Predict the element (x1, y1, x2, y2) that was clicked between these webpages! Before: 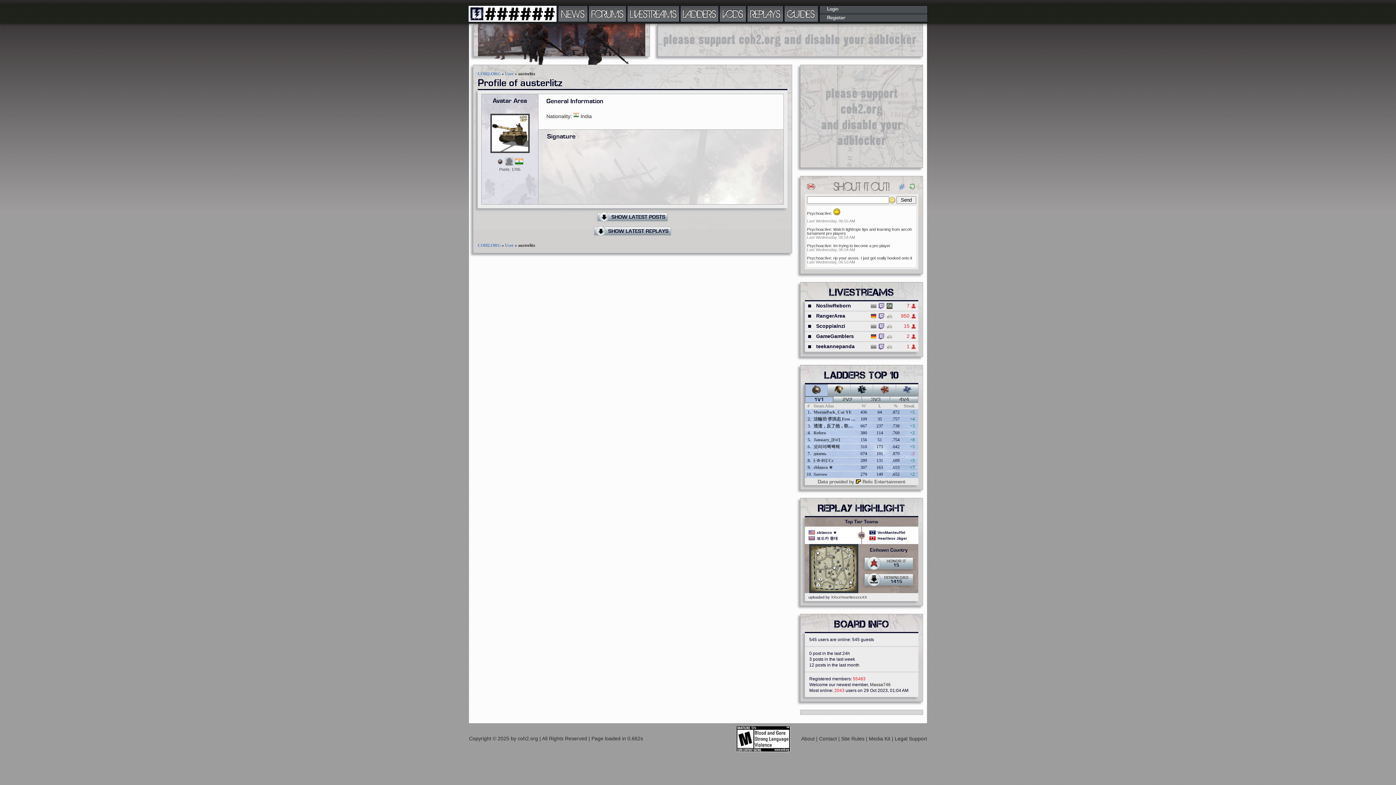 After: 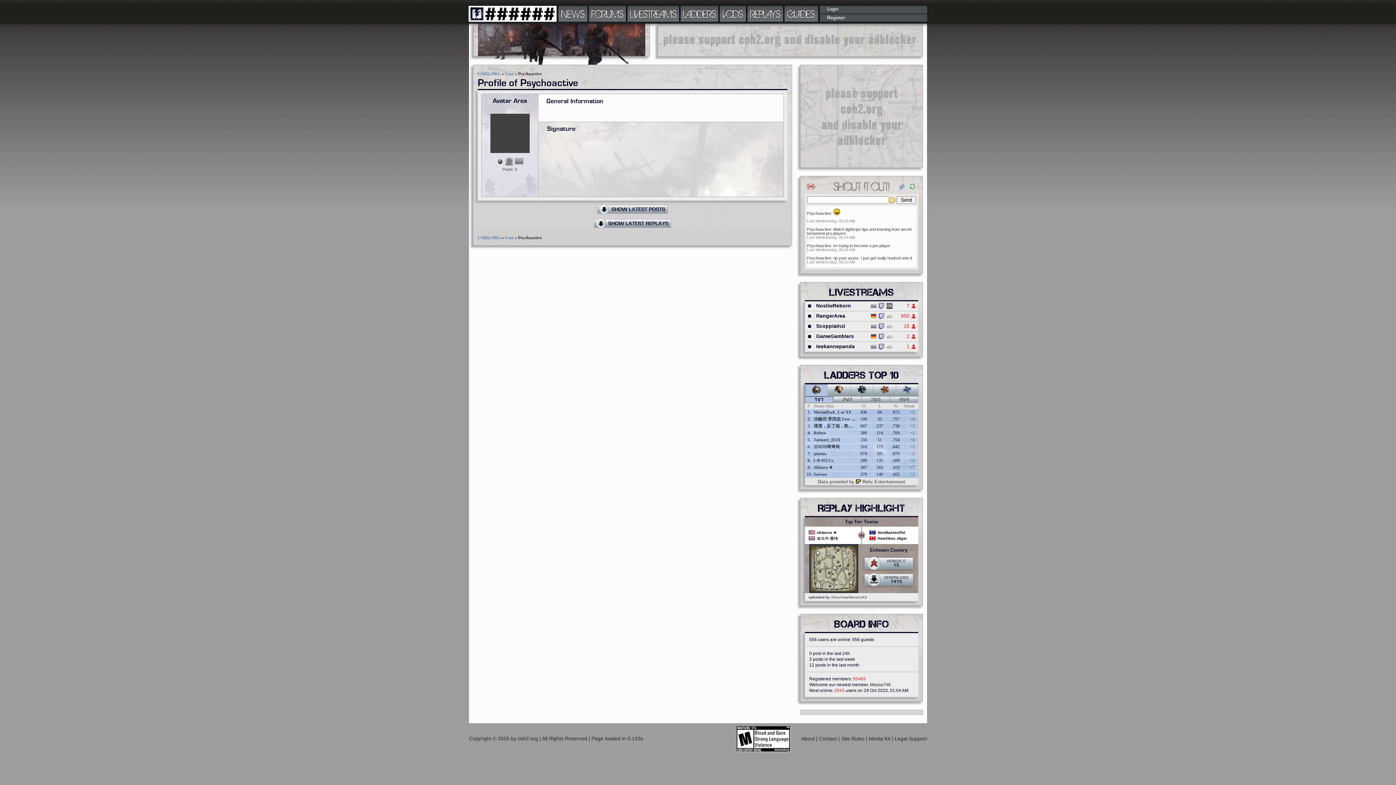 Action: bbox: (807, 227, 831, 231) label: Psychoactive